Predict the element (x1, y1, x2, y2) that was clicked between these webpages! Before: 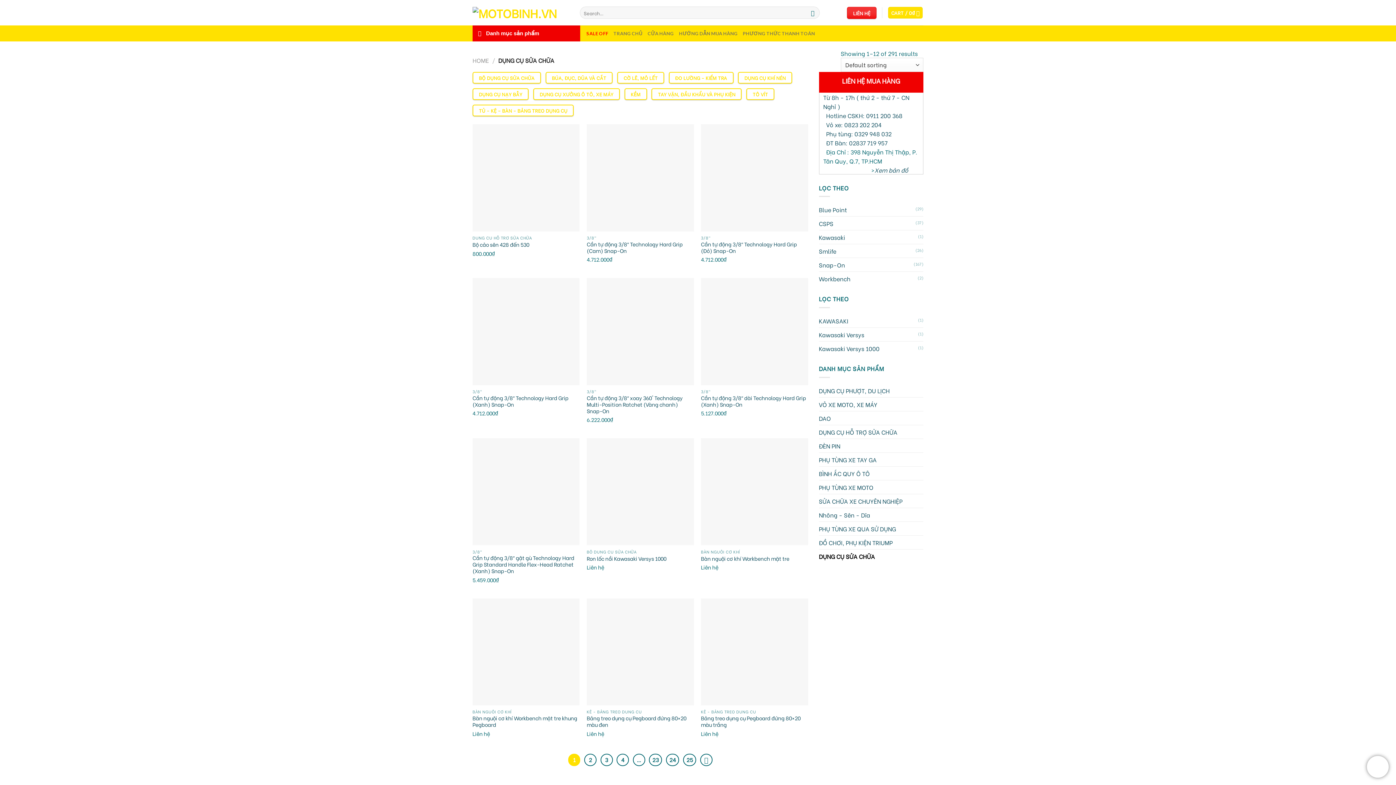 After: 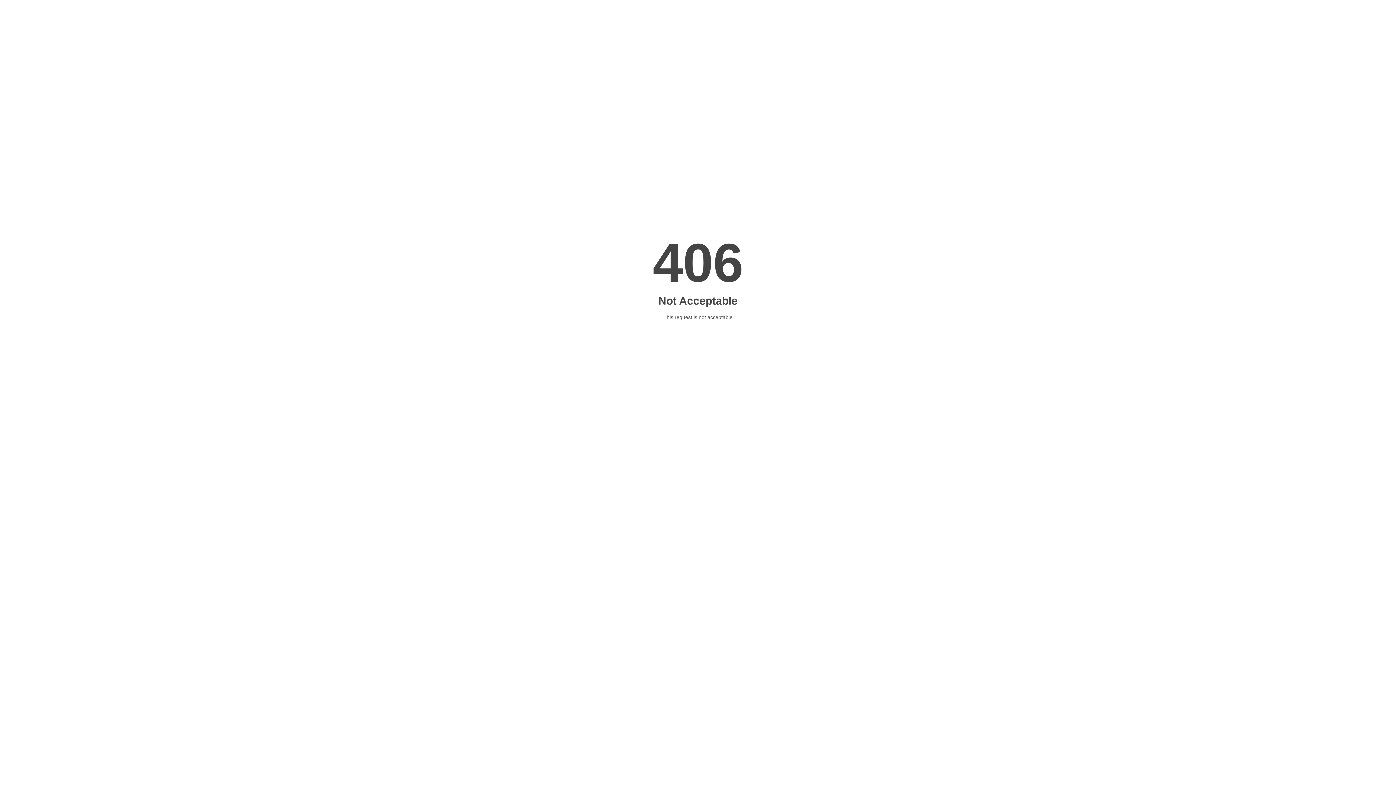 Action: bbox: (819, 411, 831, 424) label: DAO